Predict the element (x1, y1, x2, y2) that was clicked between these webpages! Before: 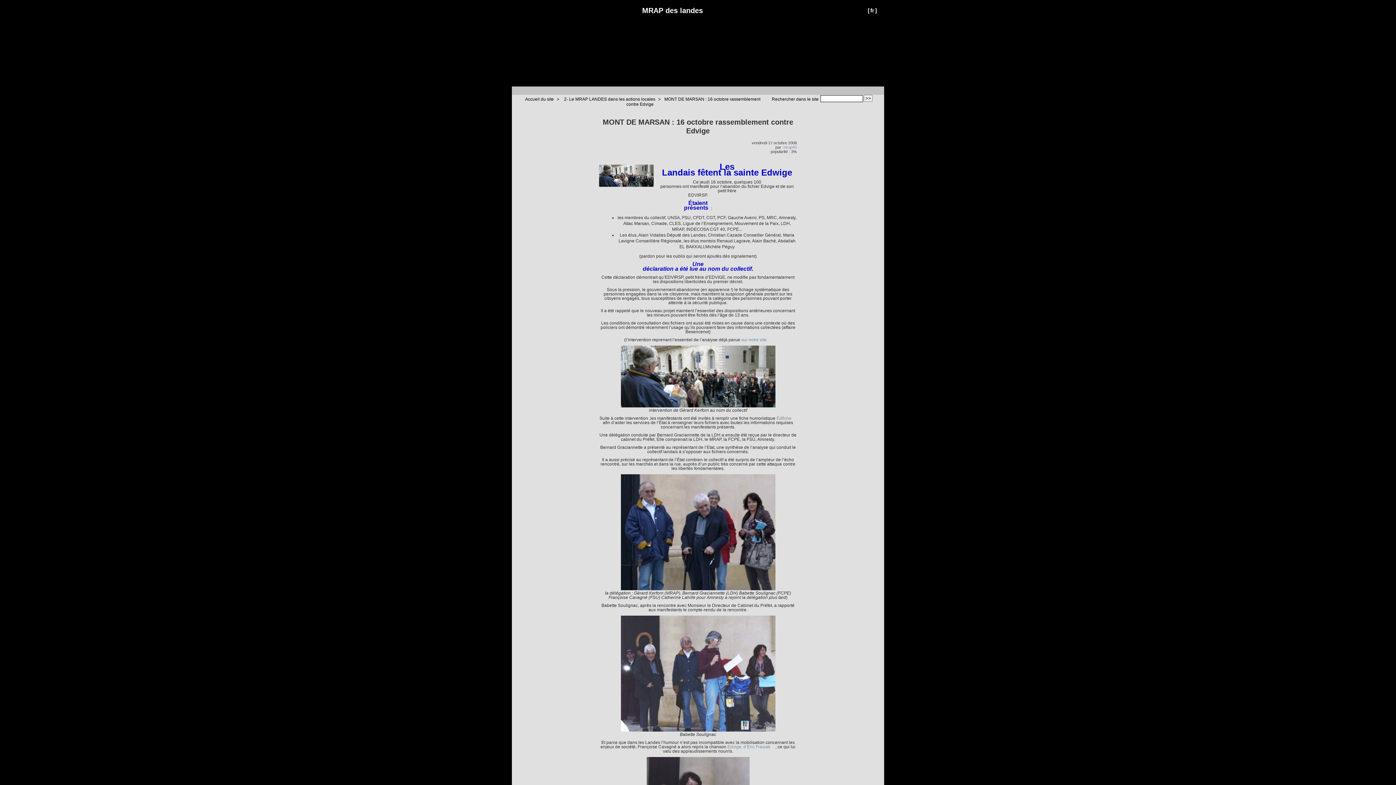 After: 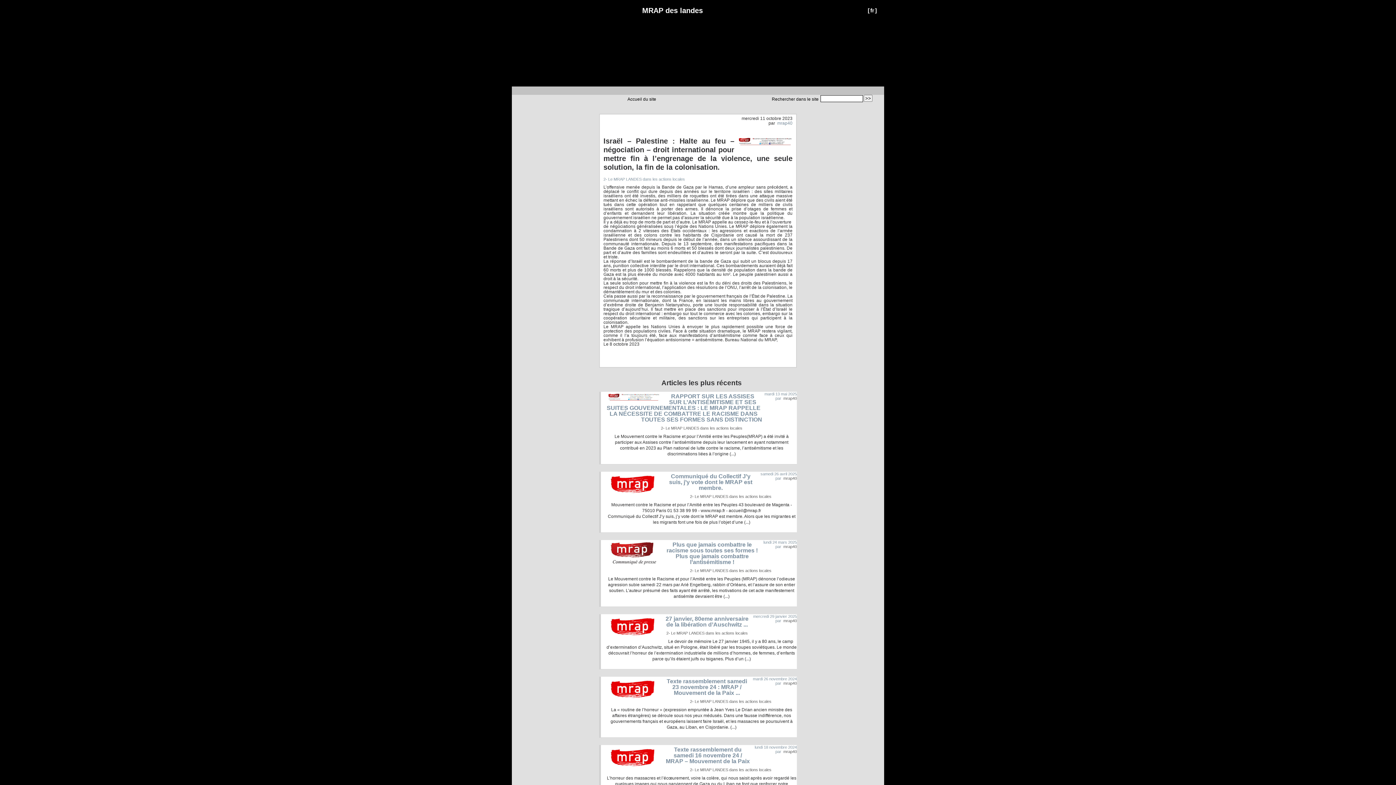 Action: label: MRAP des landes bbox: (642, 6, 703, 14)